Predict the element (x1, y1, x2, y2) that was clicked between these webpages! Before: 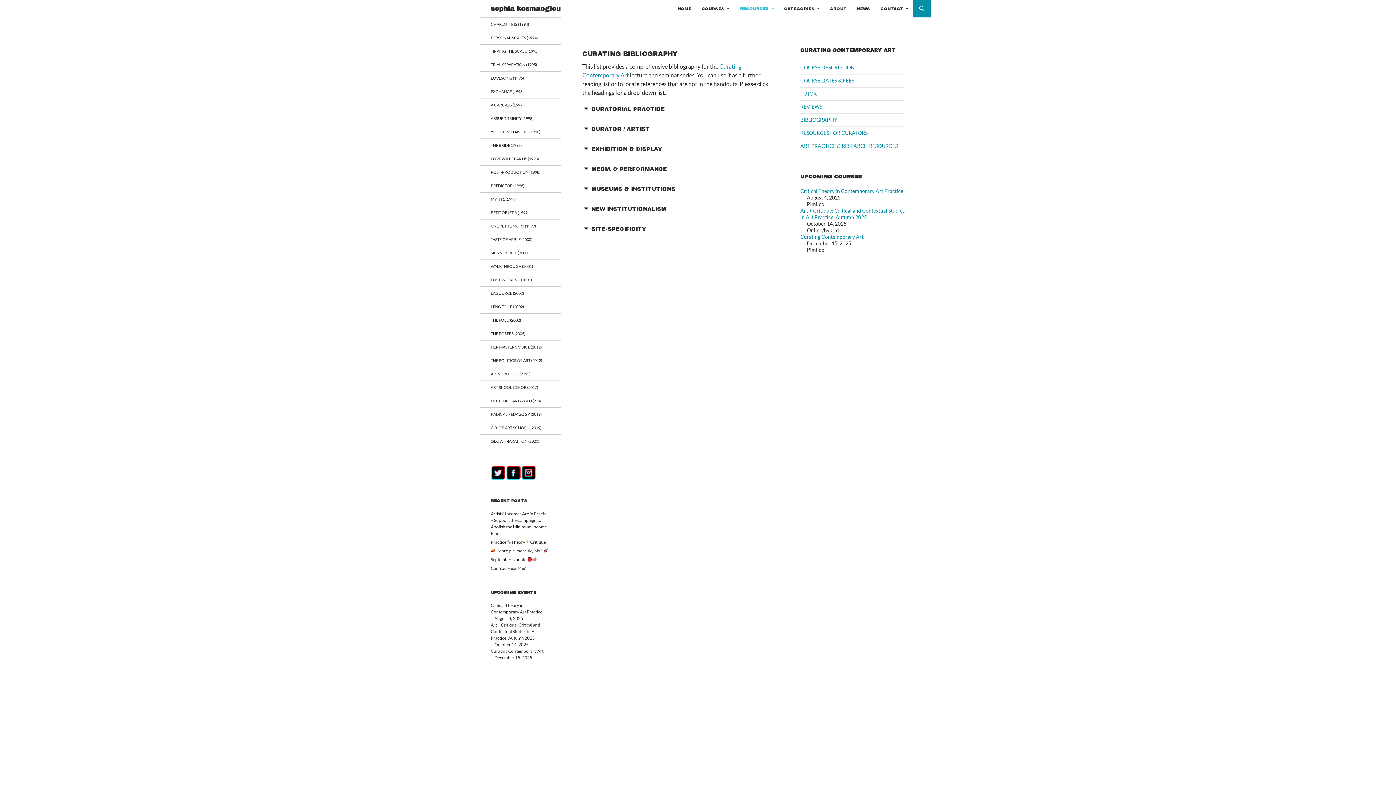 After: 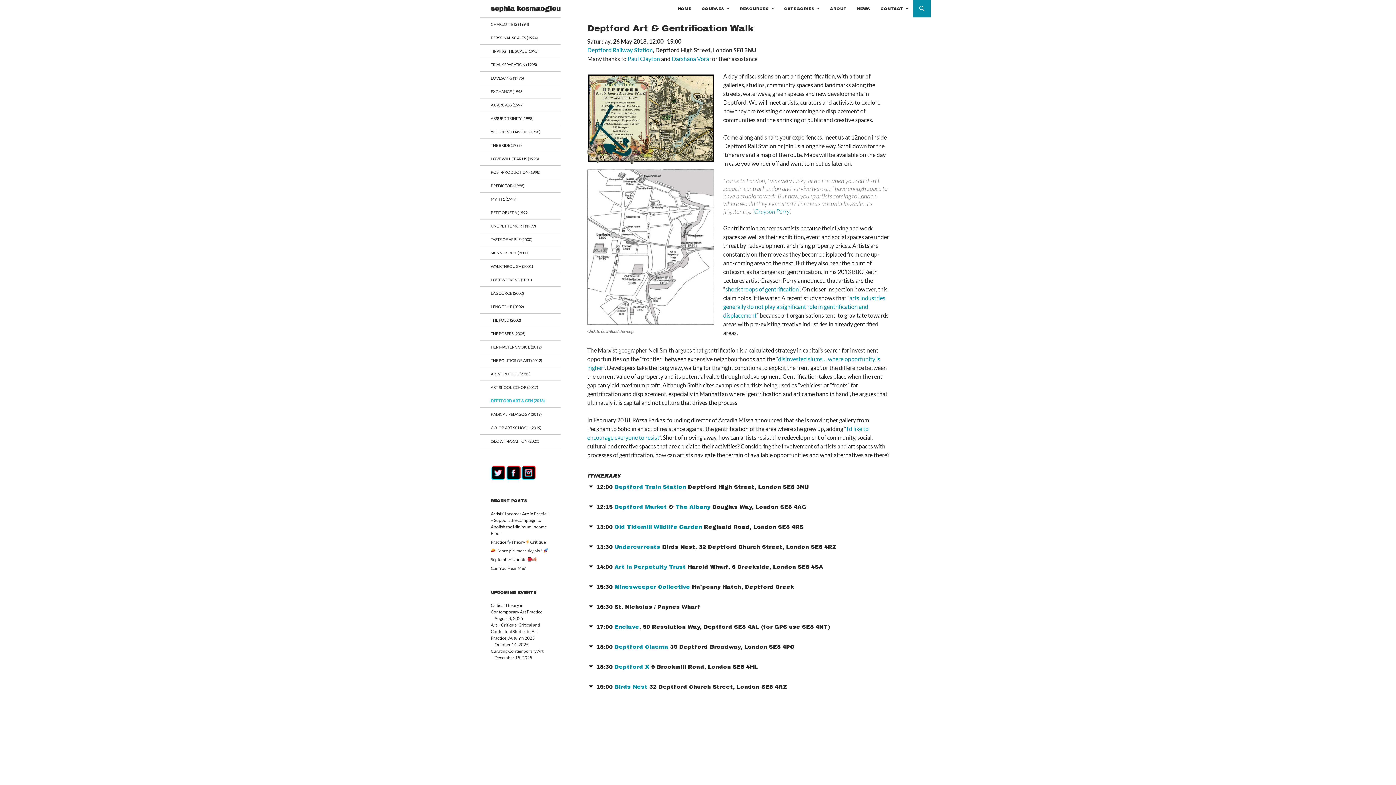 Action: label: DEPTFORD ART & GEN (2018) bbox: (480, 394, 560, 407)